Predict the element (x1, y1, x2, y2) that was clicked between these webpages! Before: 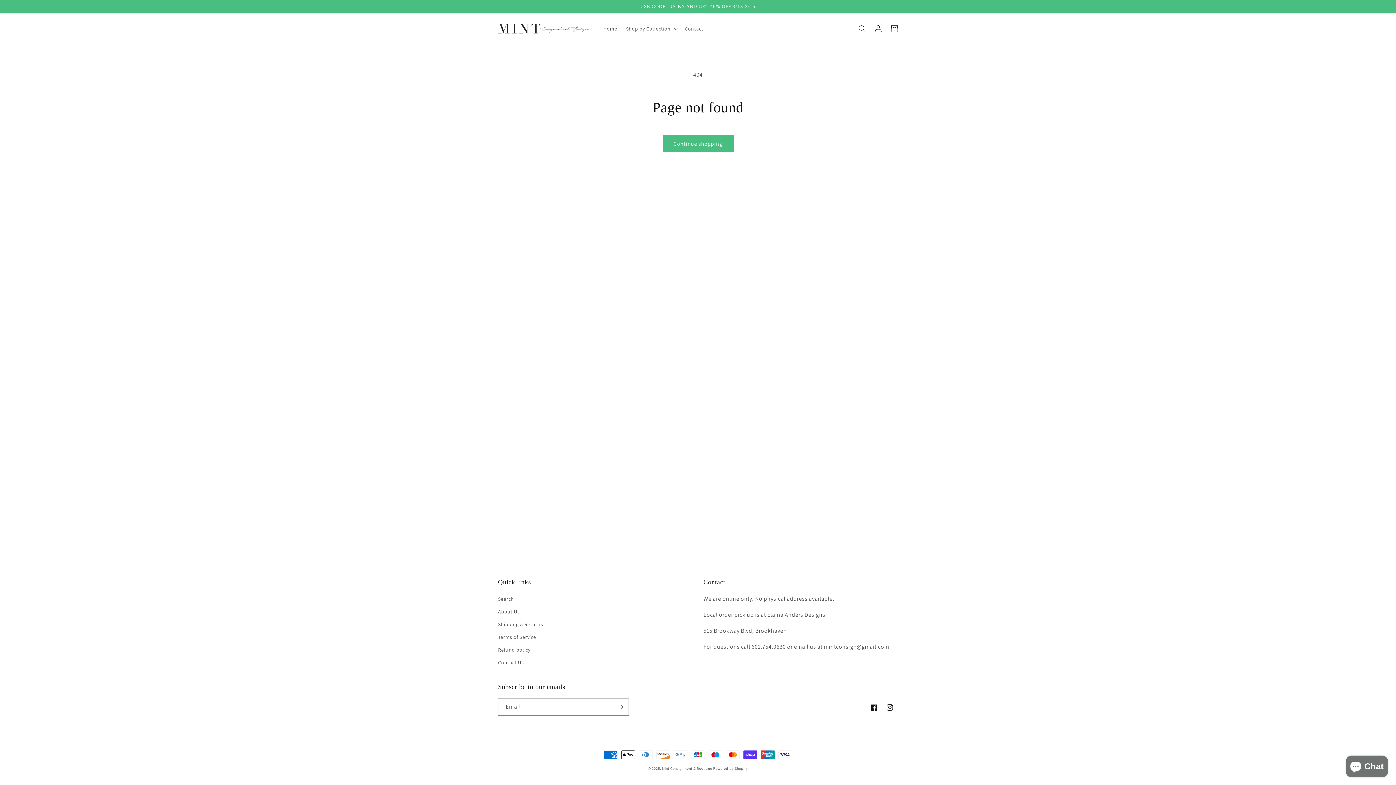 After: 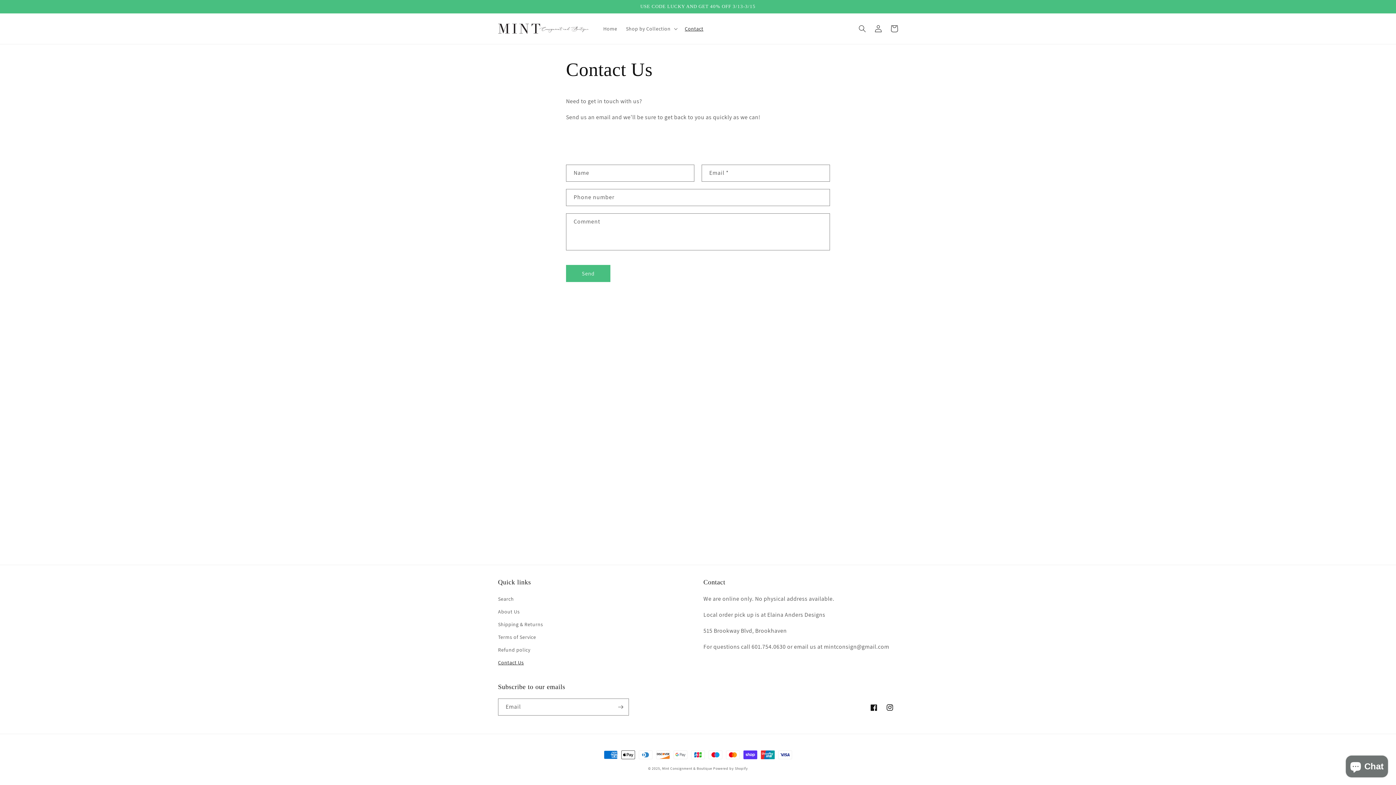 Action: bbox: (498, 656, 524, 669) label: Contact Us